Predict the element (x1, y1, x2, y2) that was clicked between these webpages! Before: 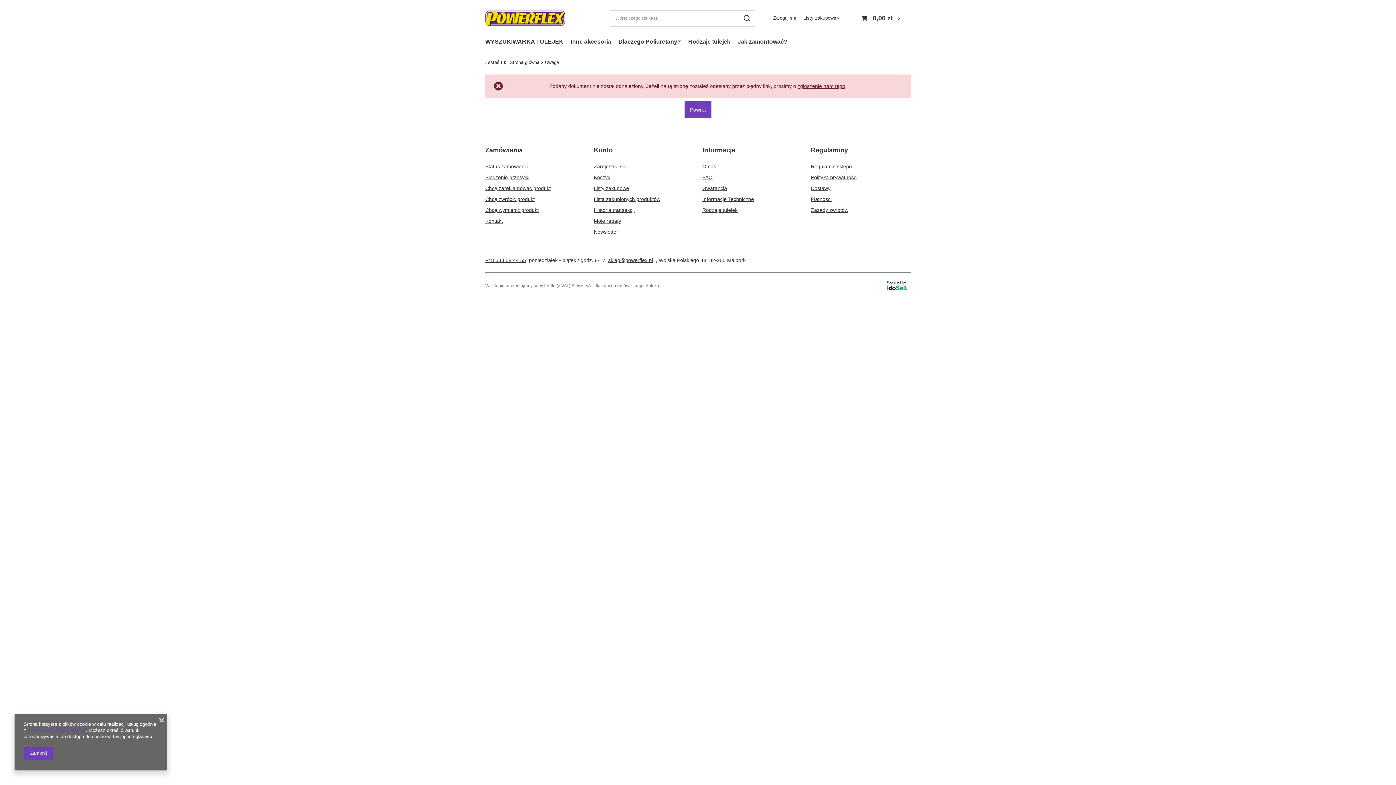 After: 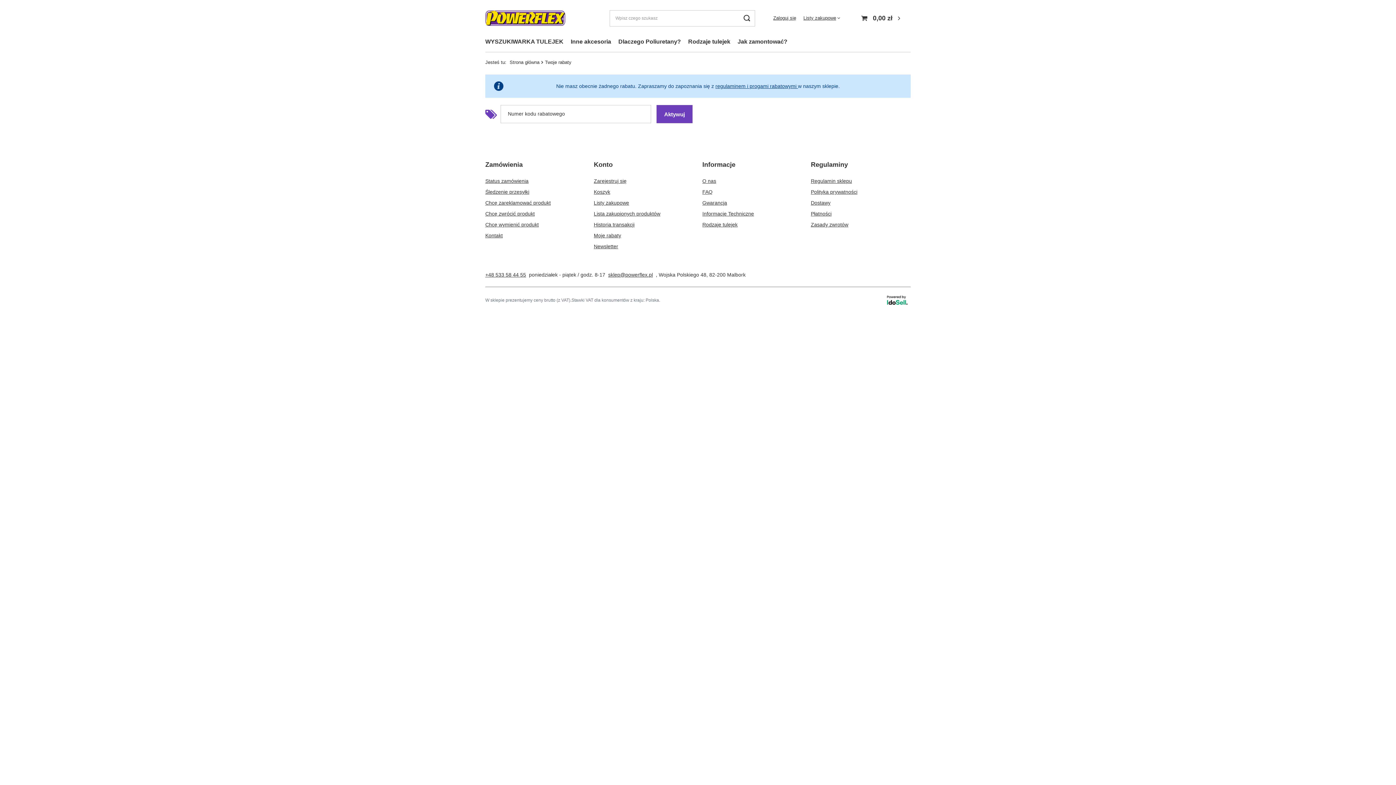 Action: label: Moje rabaty bbox: (594, 217, 685, 224)